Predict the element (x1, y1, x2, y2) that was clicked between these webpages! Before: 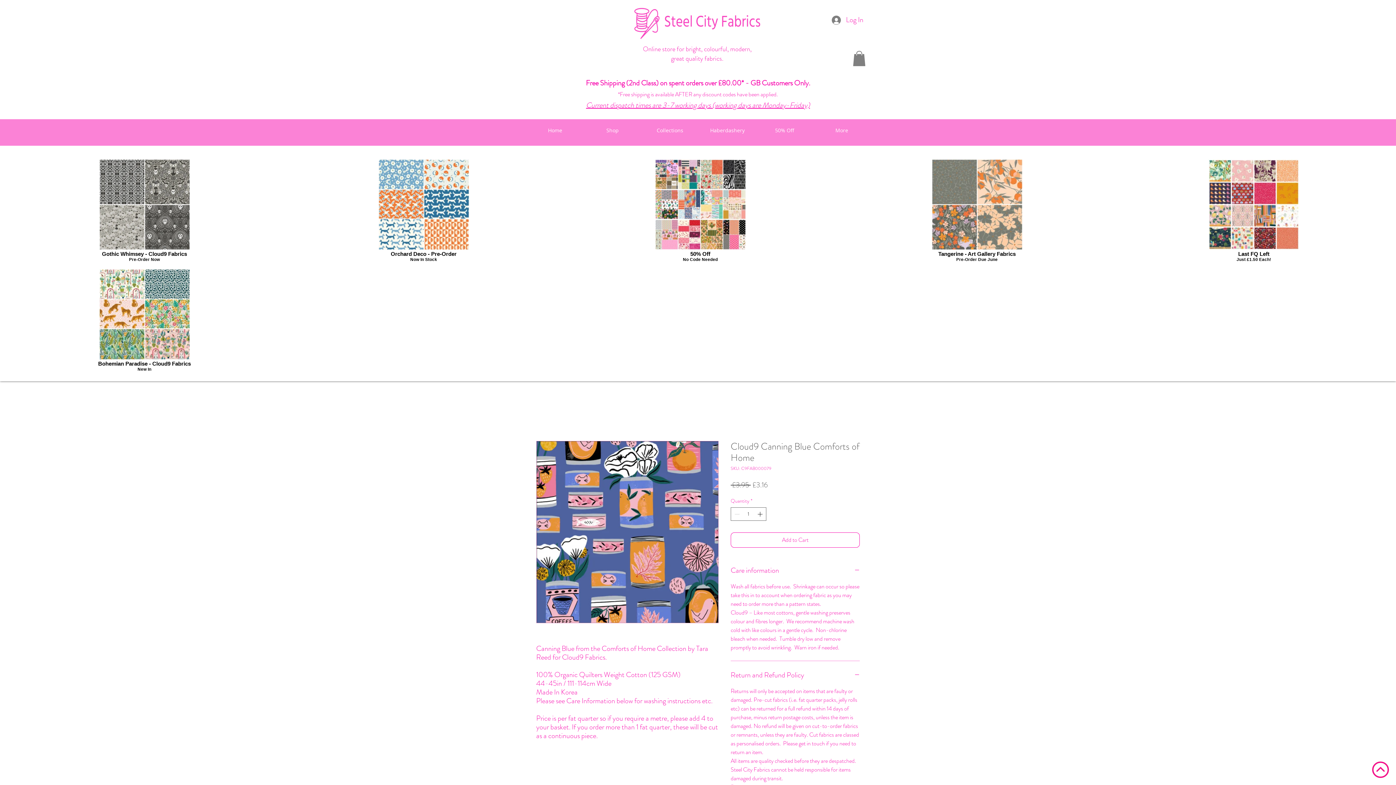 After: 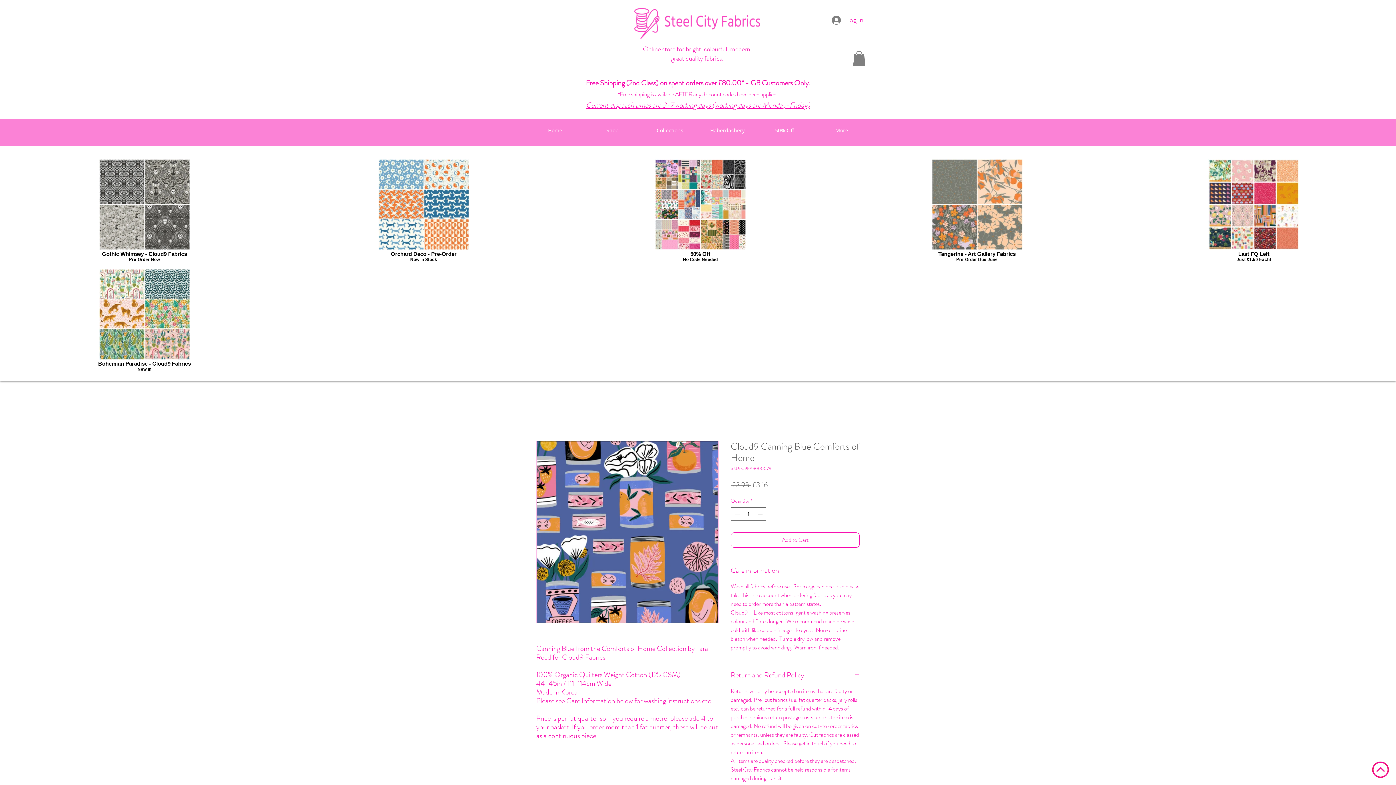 Action: bbox: (1372, 761, 1389, 778)